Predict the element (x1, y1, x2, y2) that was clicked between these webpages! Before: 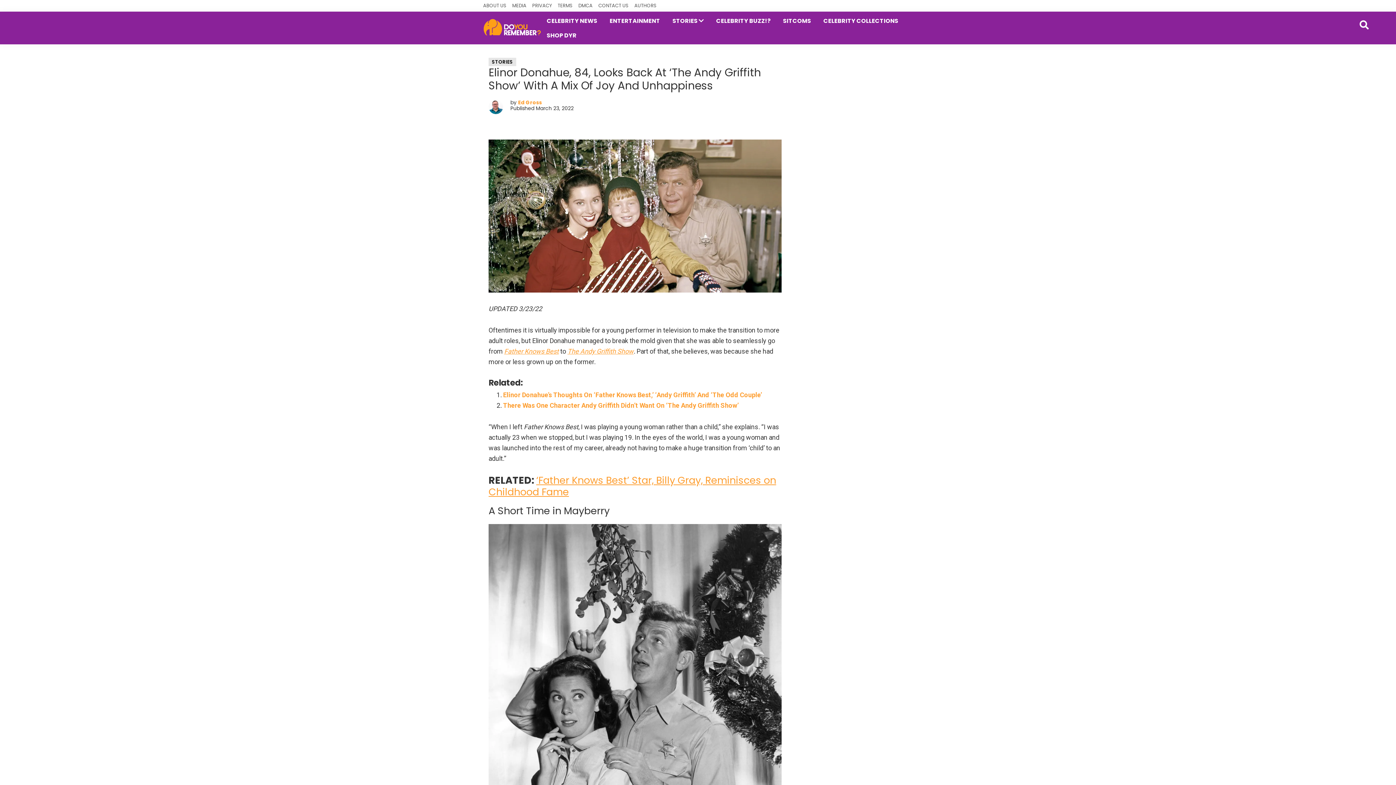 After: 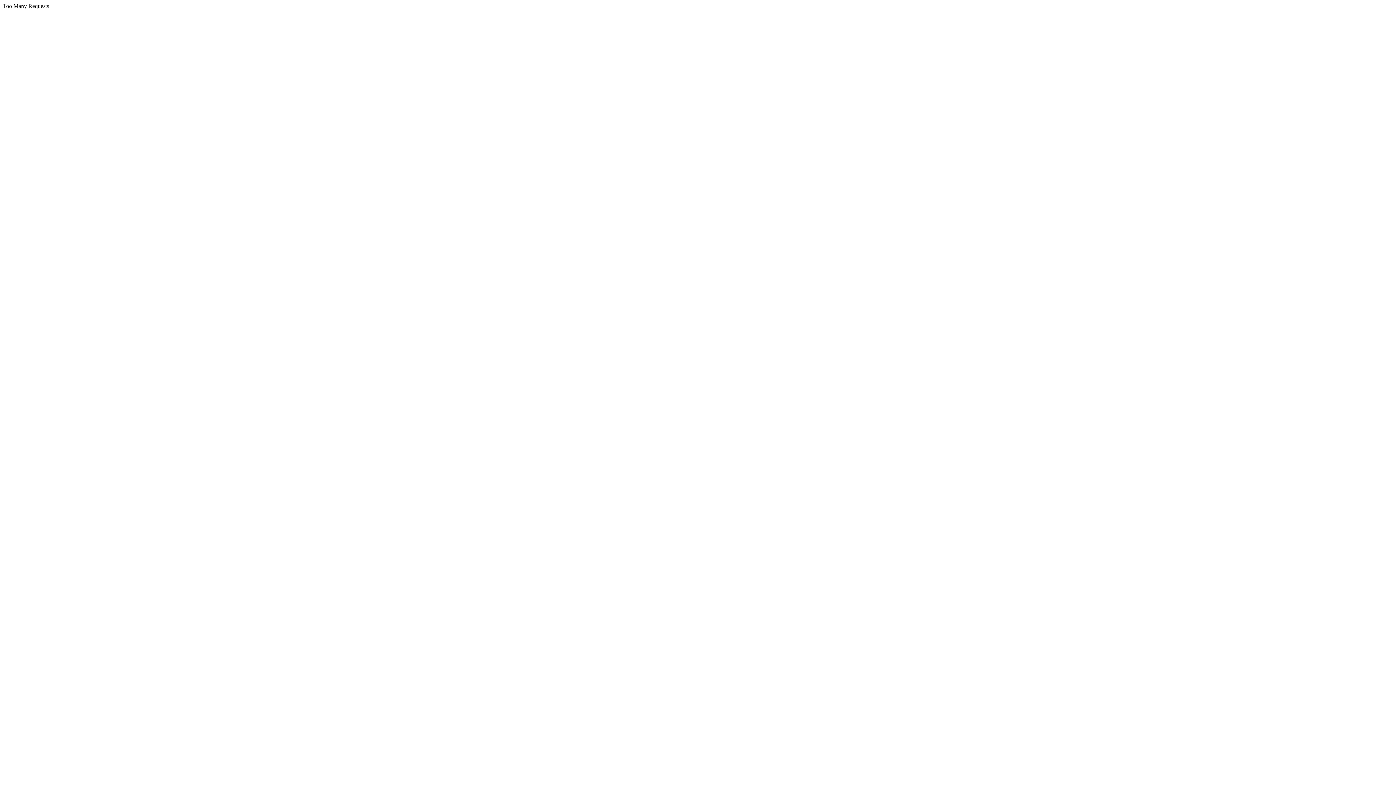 Action: bbox: (483, 19, 541, 27)